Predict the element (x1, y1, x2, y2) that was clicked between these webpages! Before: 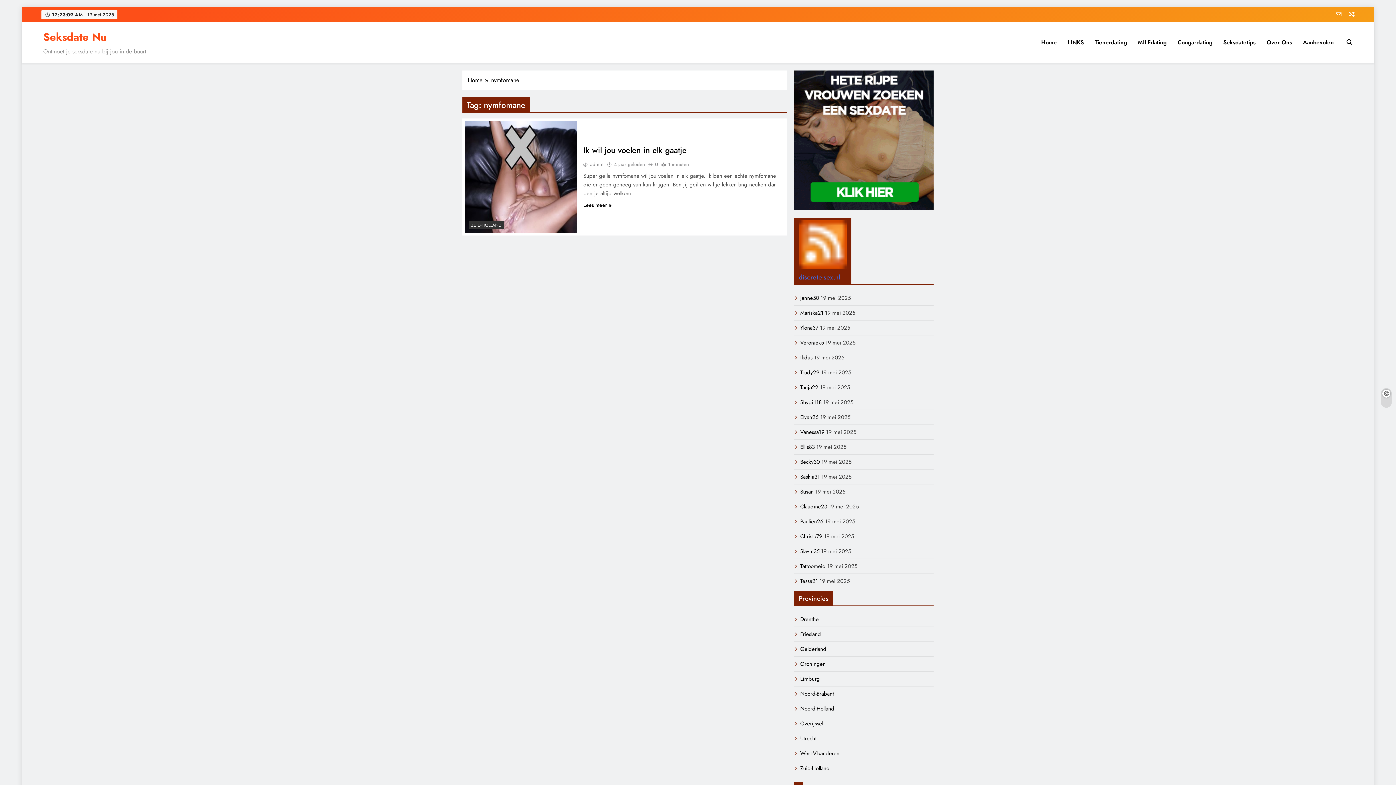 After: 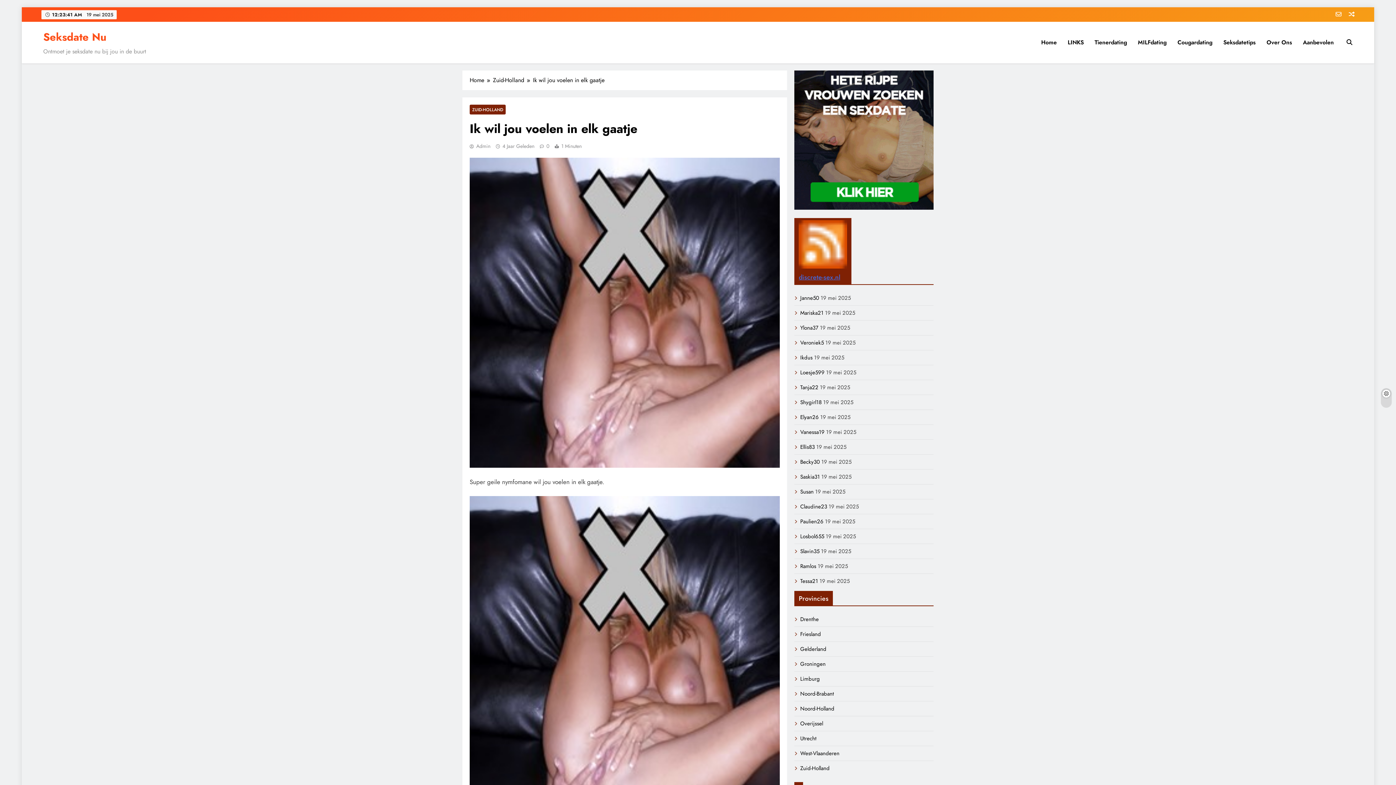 Action: label: 4 jaar geleden bbox: (614, 161, 644, 168)